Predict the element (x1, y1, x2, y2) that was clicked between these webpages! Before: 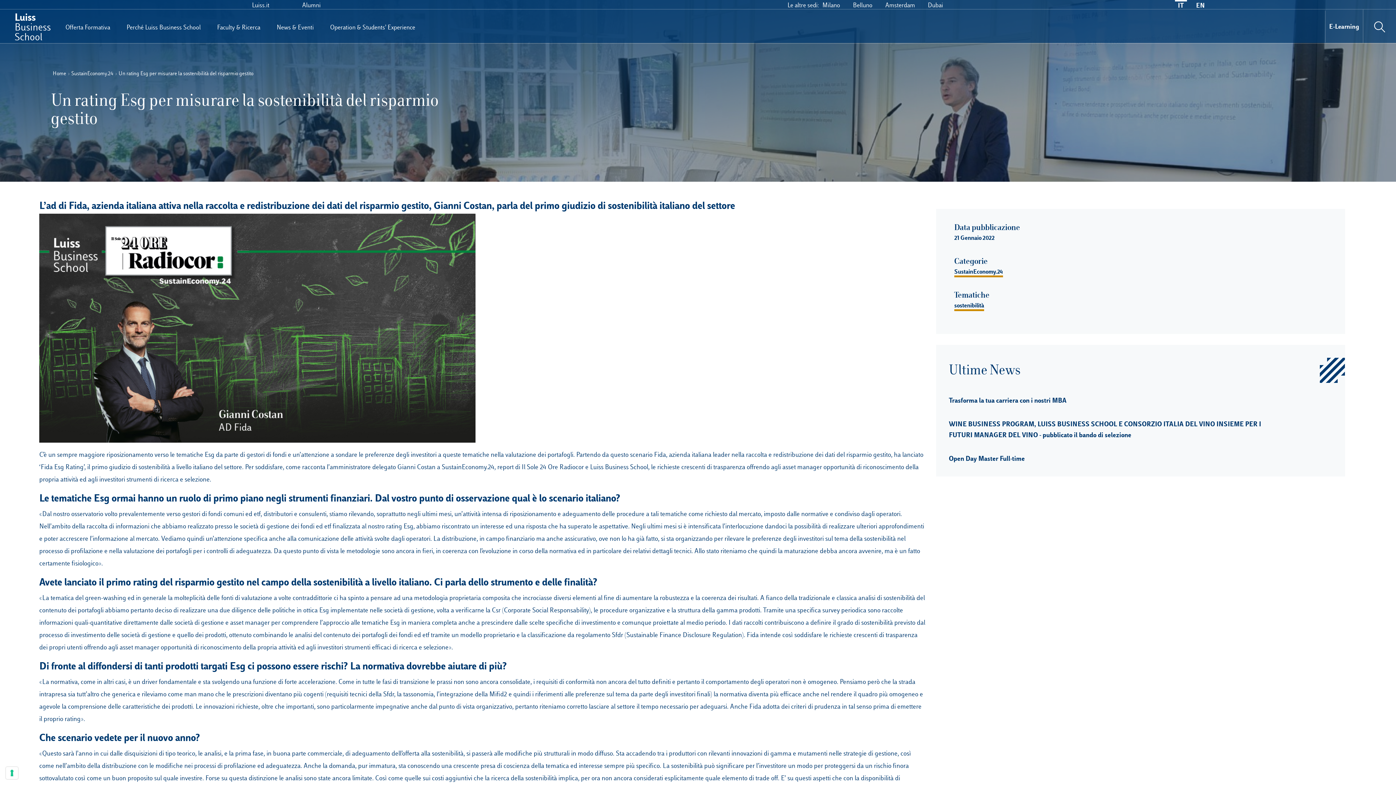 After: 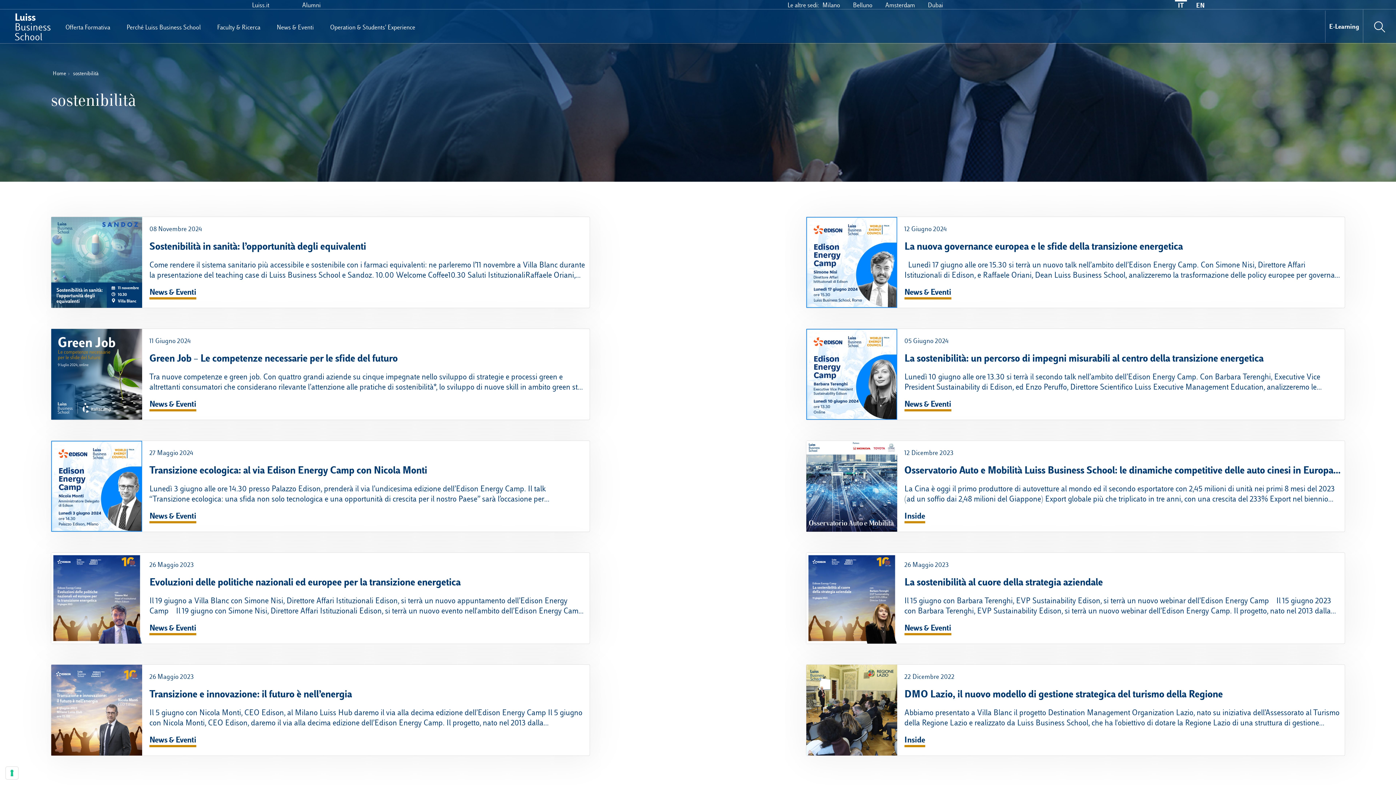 Action: label: sostenibilità bbox: (954, 301, 984, 309)